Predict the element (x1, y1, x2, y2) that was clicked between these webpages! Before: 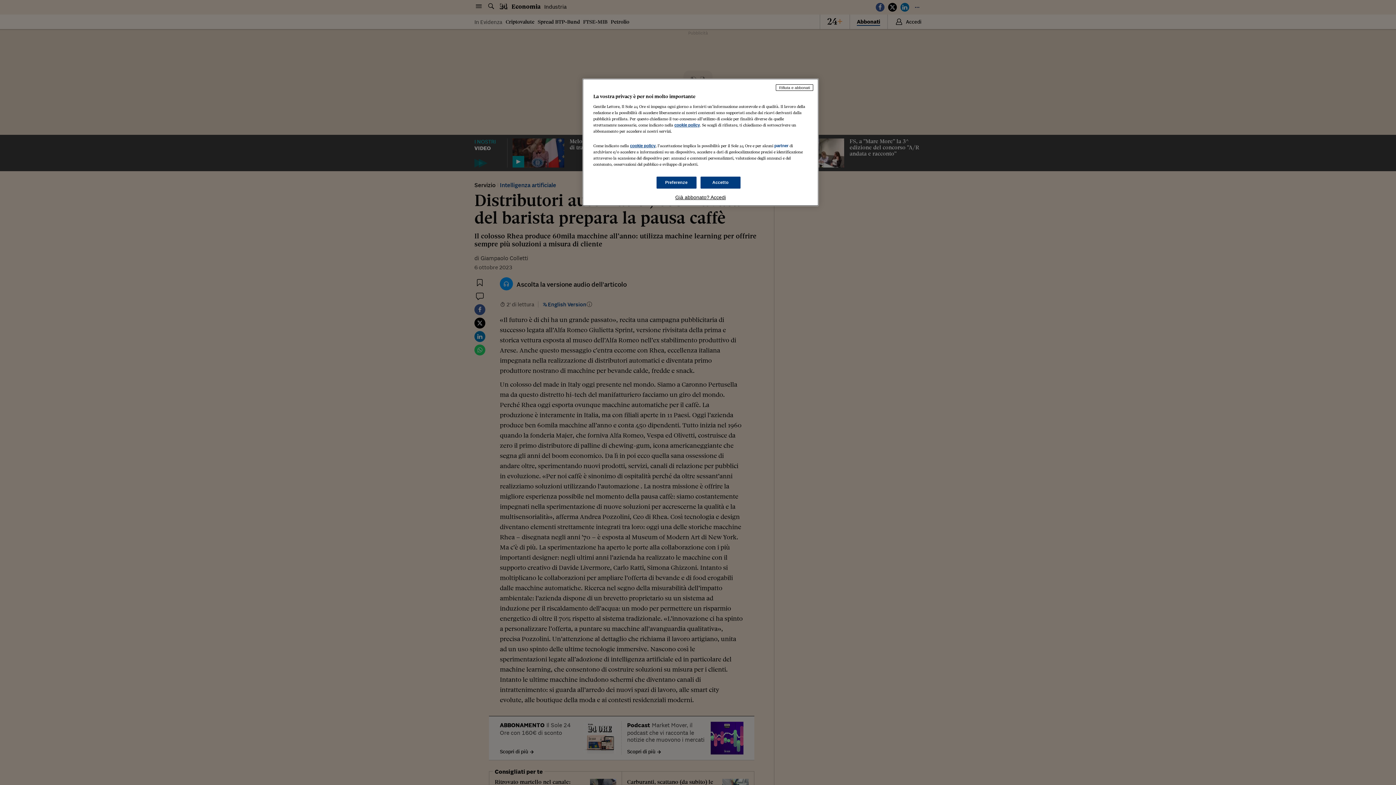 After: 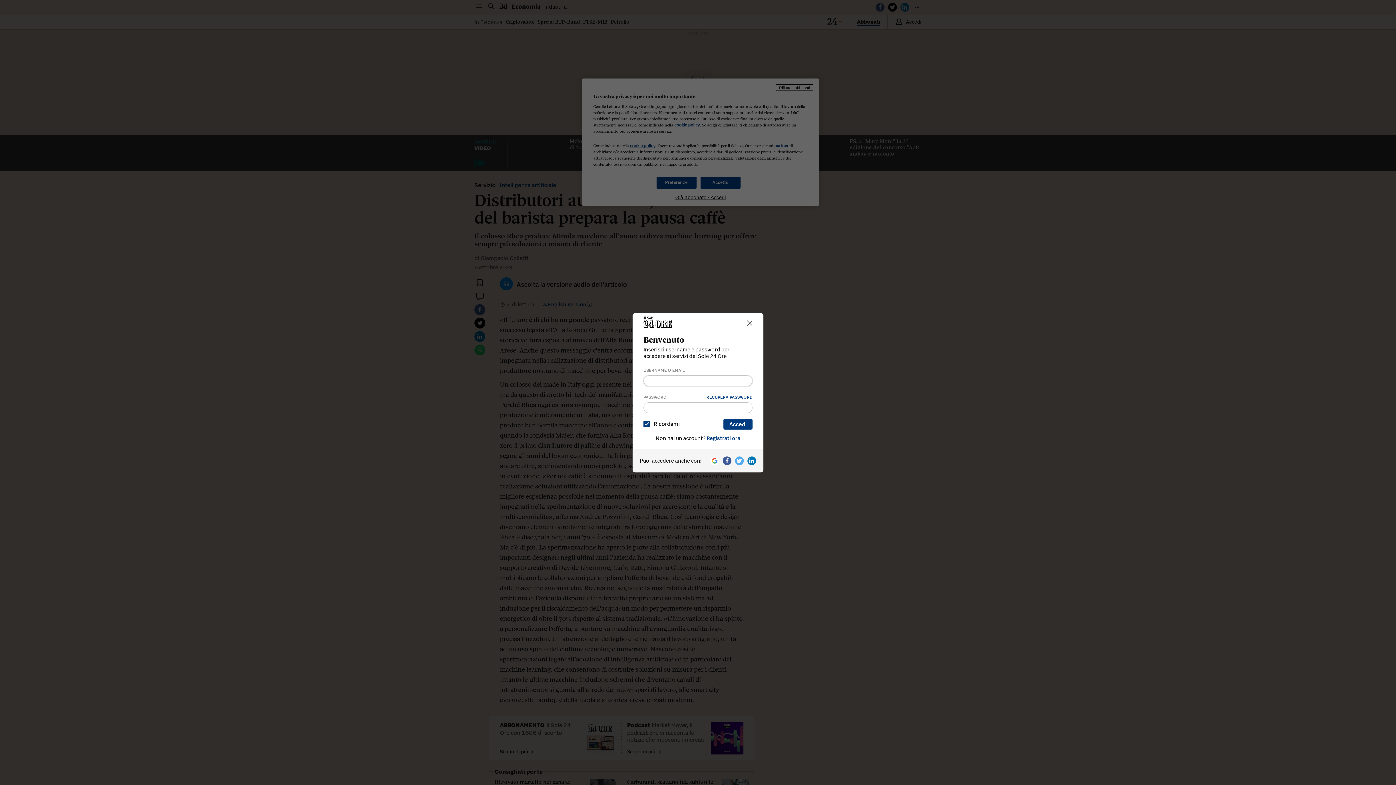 Action: label: Già abbonato? Accedi bbox: (593, 194, 808, 200)